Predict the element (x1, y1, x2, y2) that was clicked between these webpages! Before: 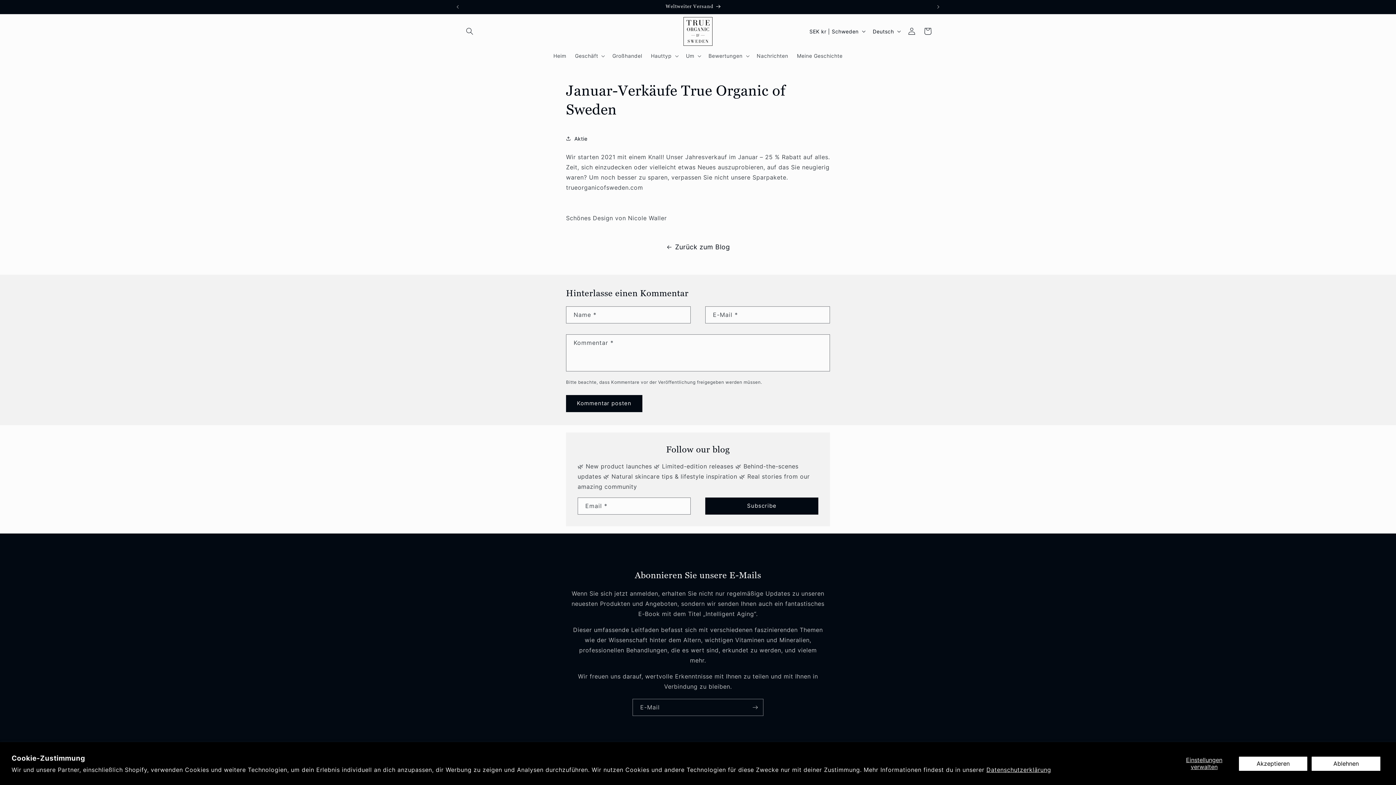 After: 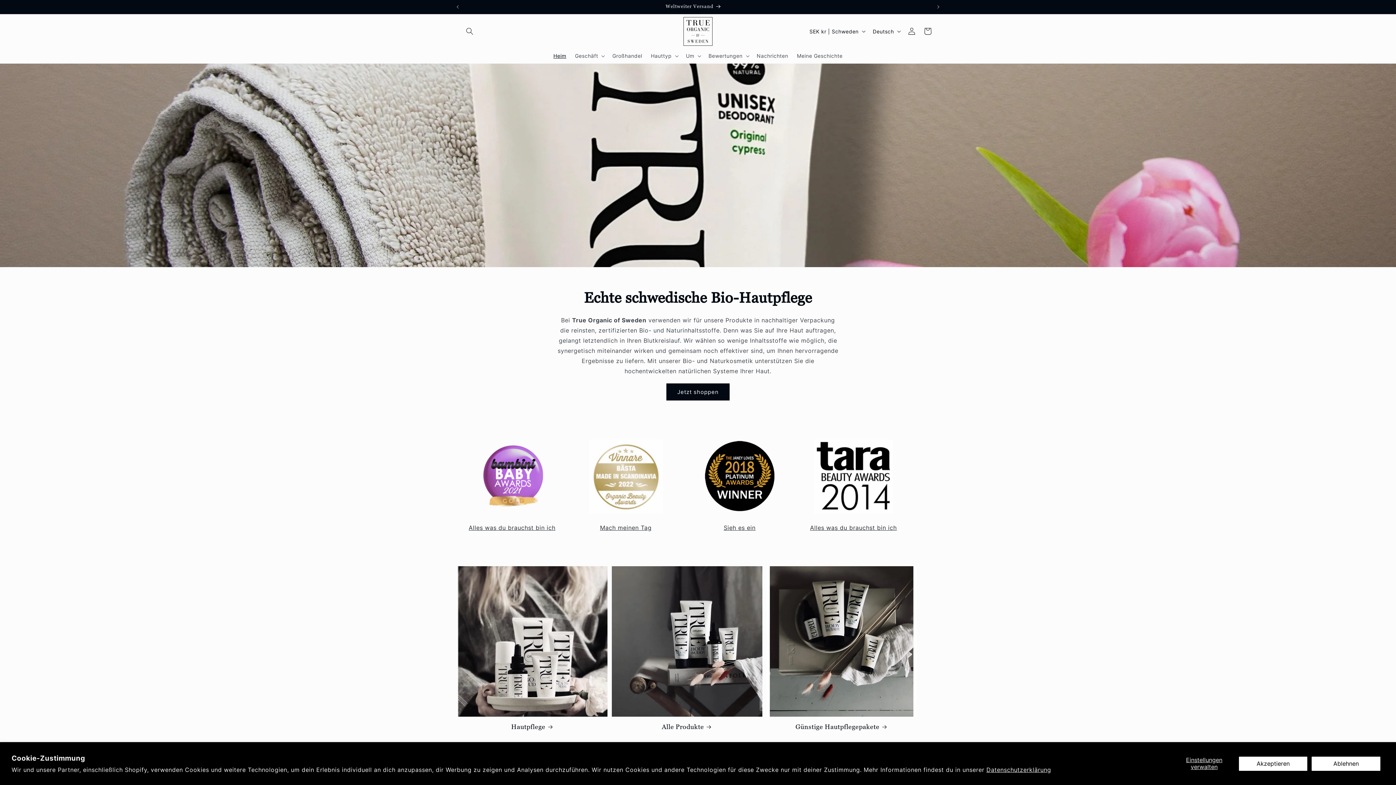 Action: bbox: (680, 14, 715, 48)